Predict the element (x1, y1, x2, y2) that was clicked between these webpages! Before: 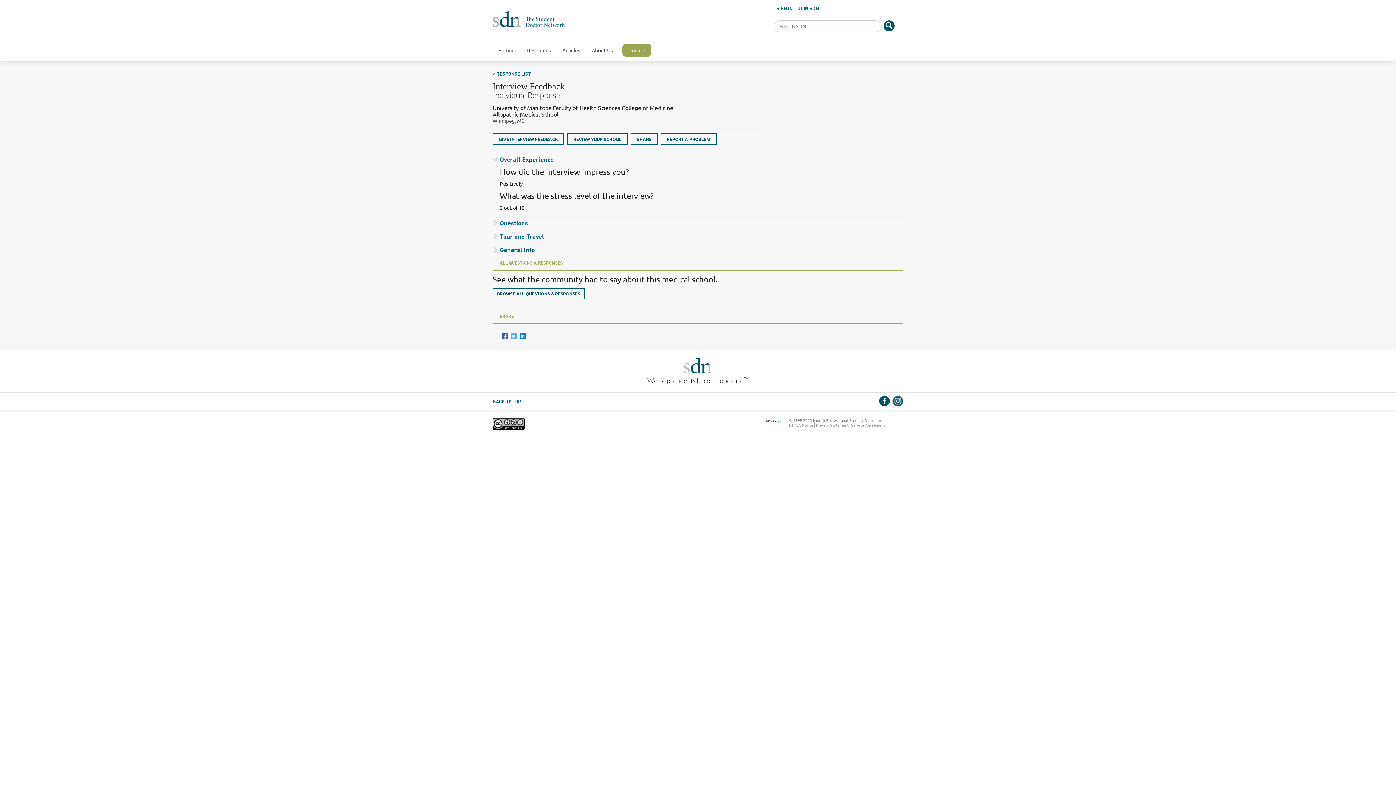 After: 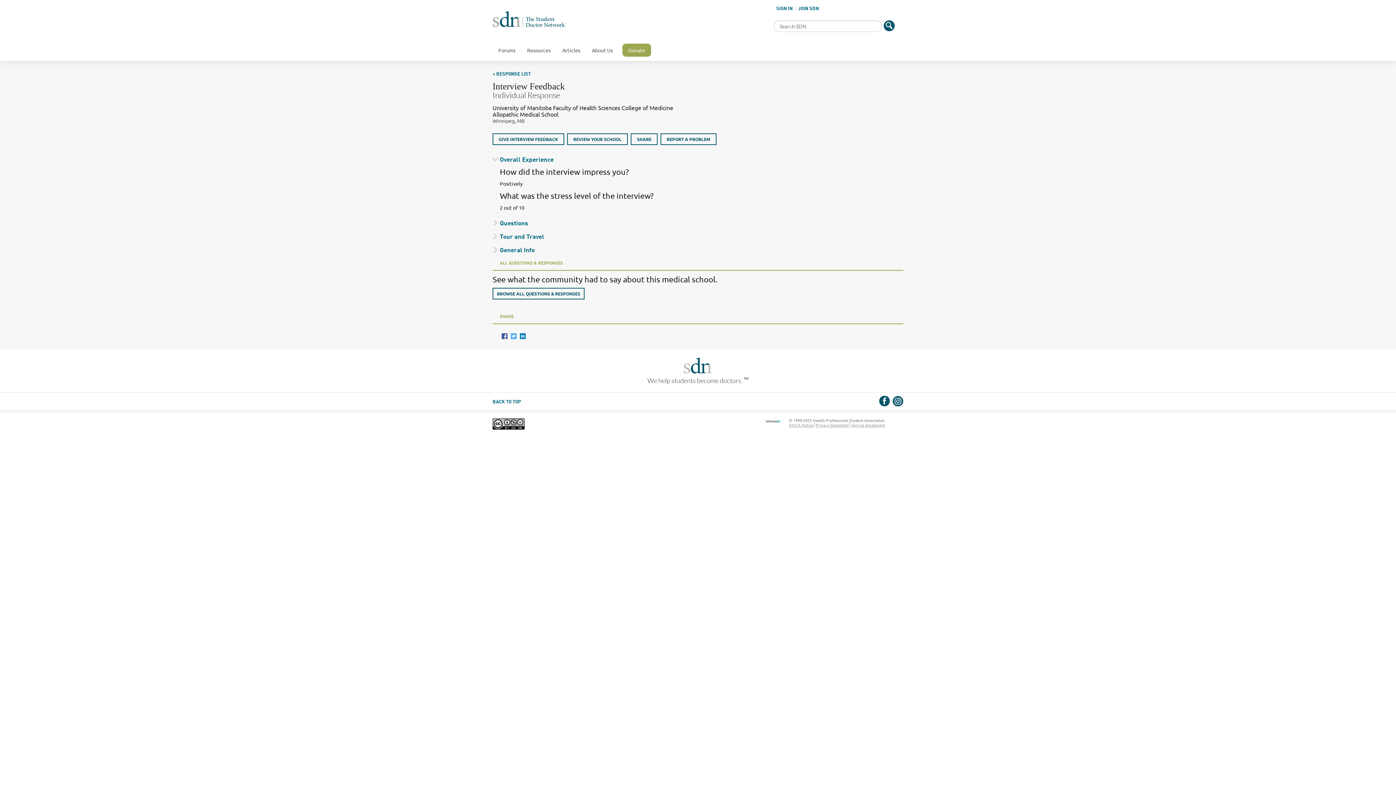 Action: bbox: (501, 333, 507, 339)